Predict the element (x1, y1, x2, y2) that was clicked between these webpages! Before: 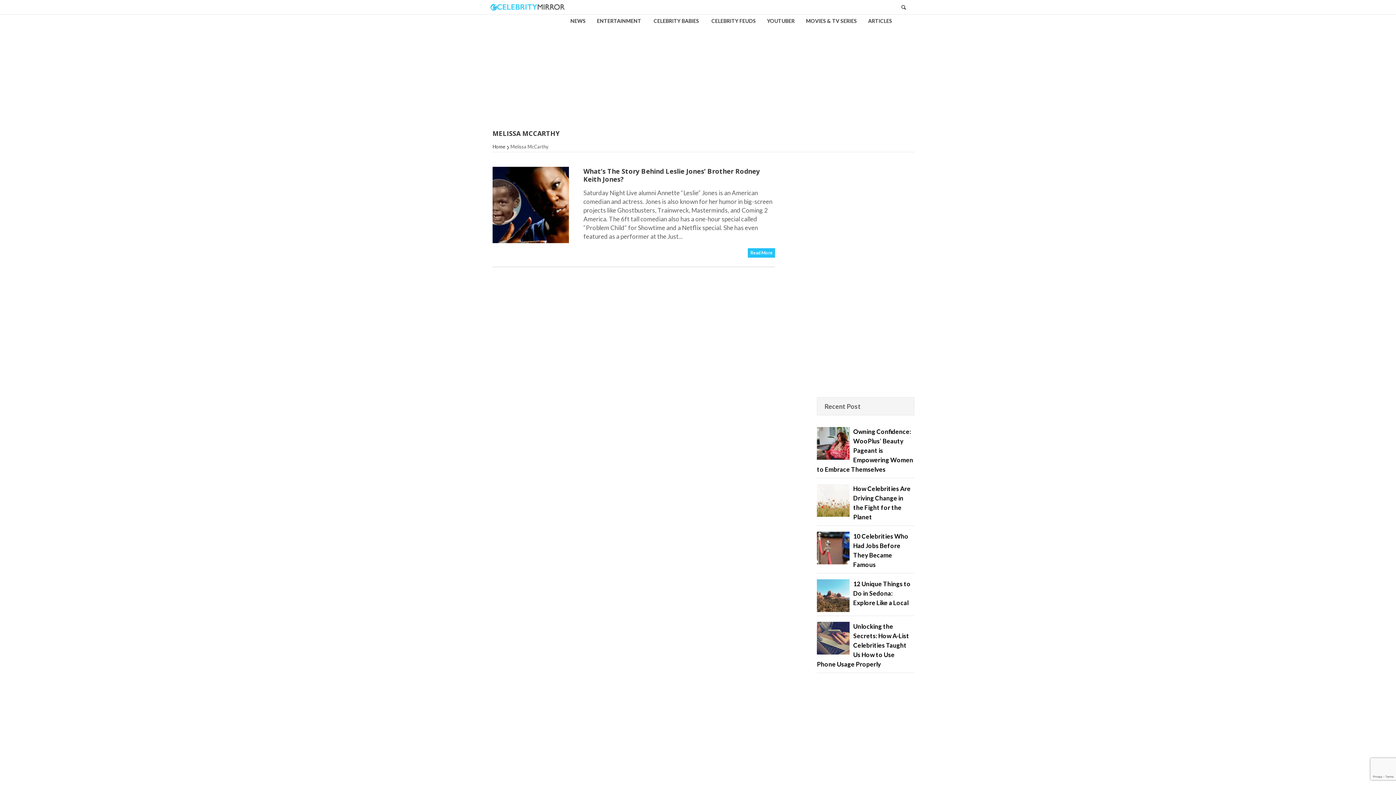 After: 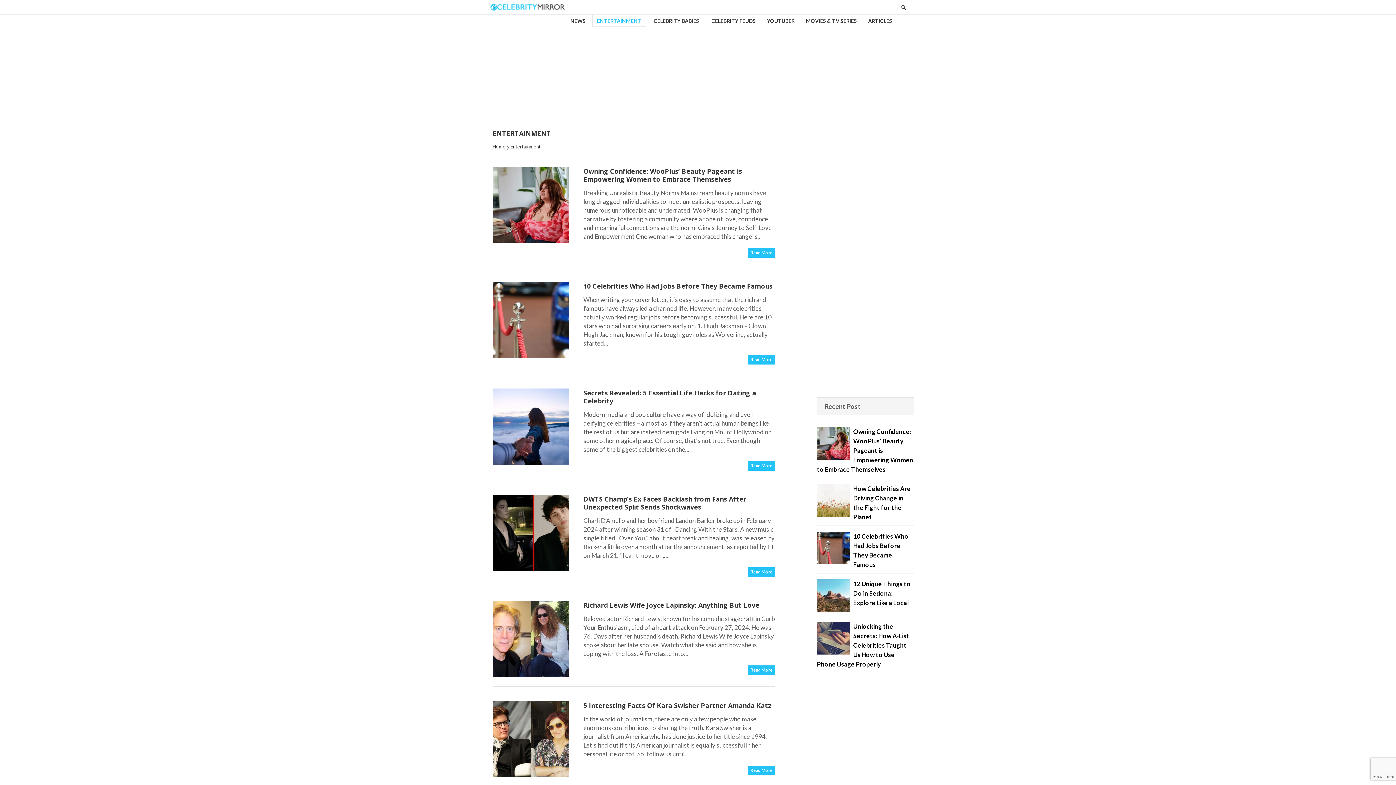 Action: bbox: (592, 14, 646, 26) label: ENTERTAINMENT